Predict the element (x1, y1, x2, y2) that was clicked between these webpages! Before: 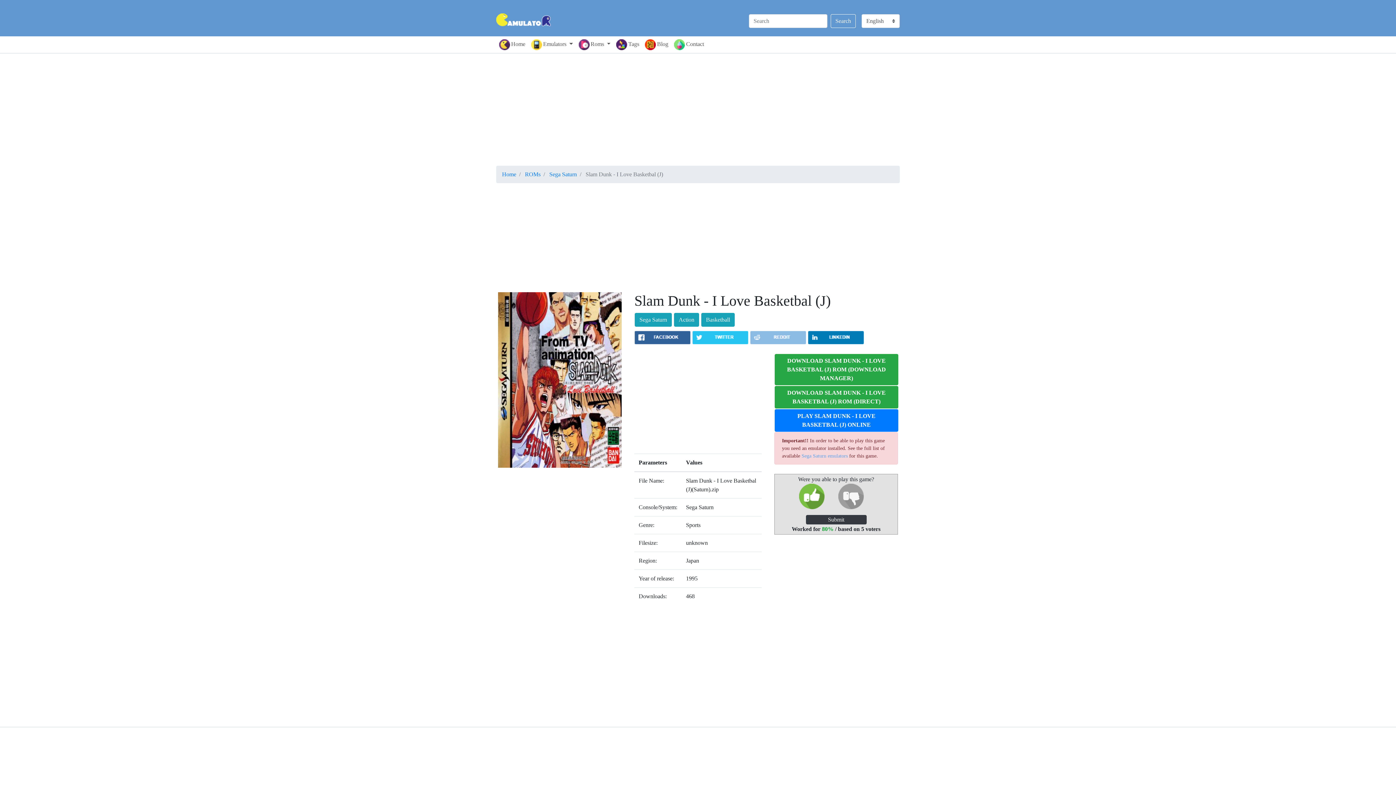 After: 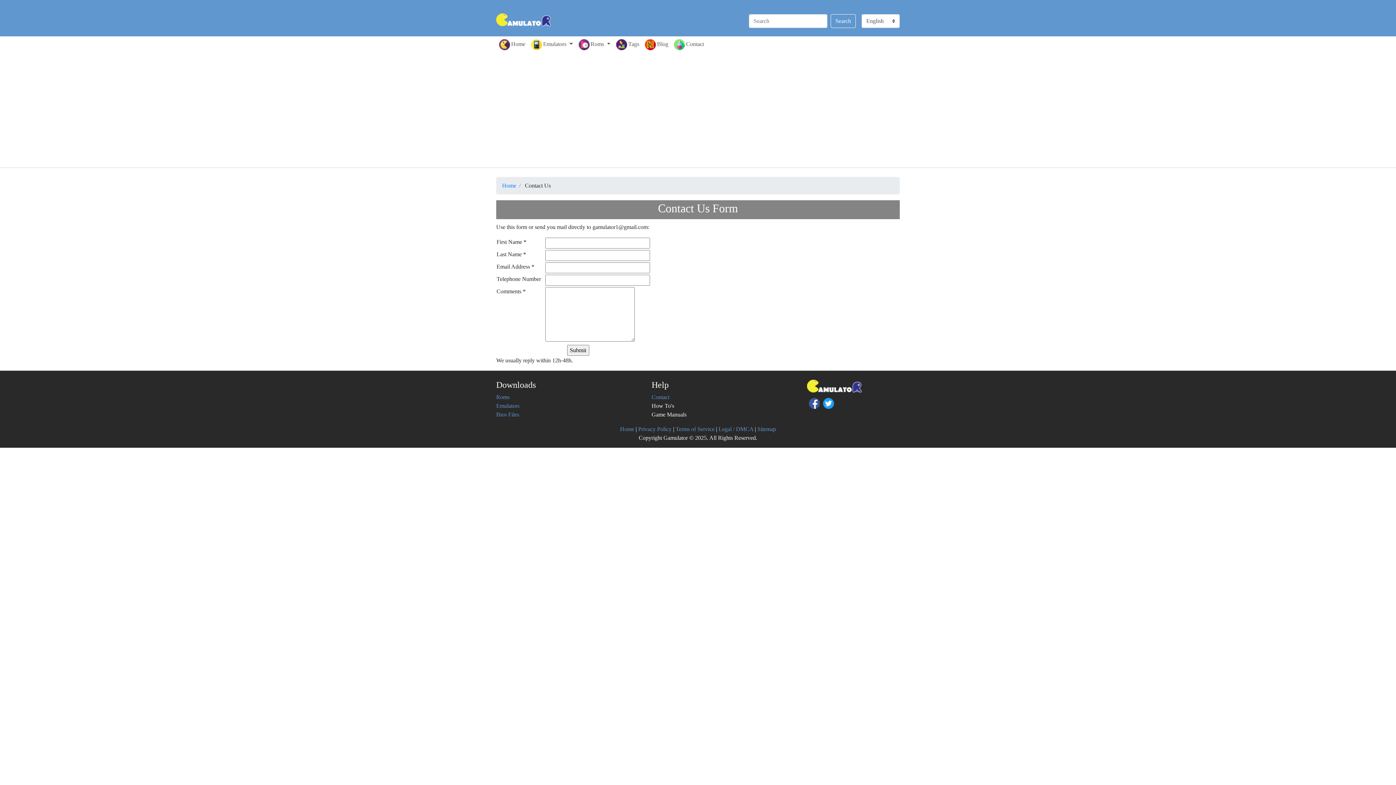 Action: label: Contact bbox: (671, 36, 707, 53)